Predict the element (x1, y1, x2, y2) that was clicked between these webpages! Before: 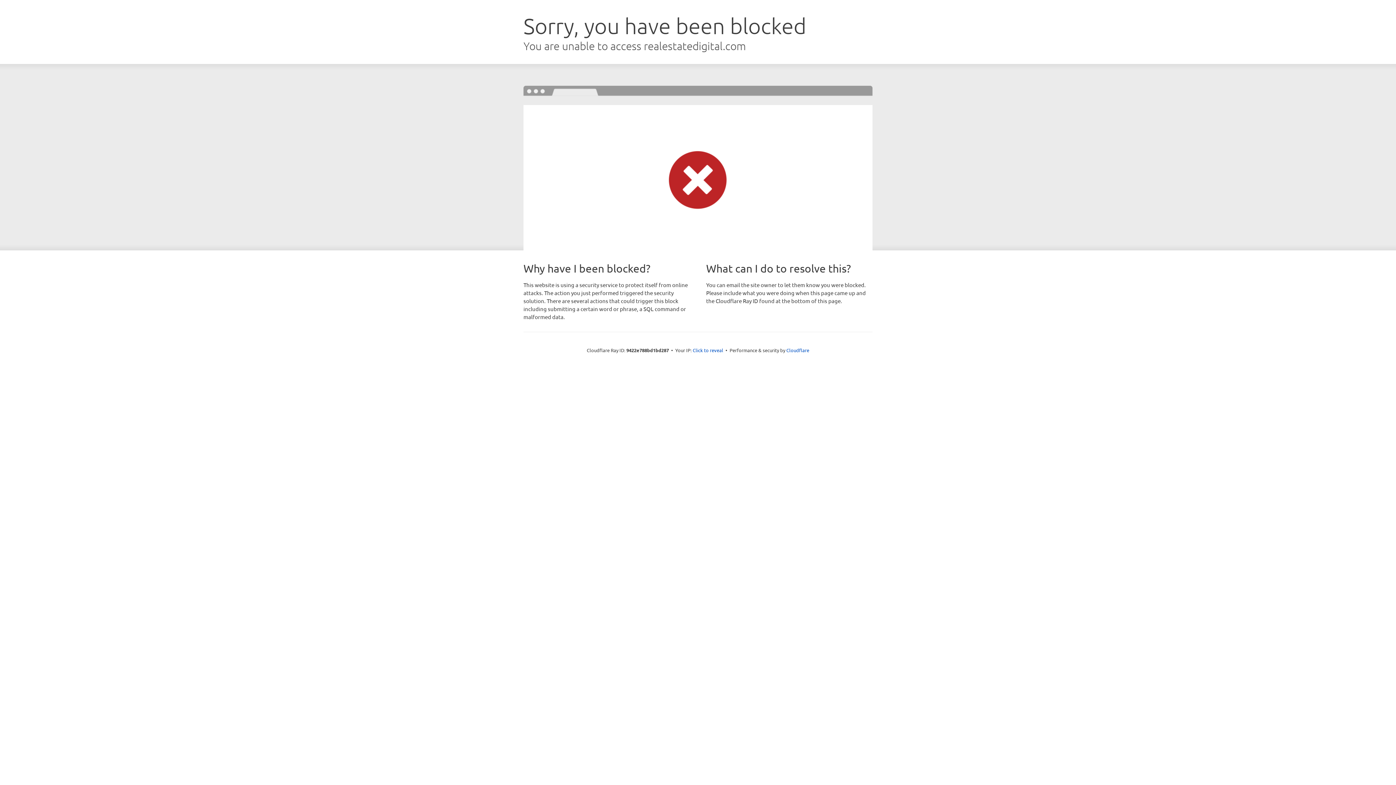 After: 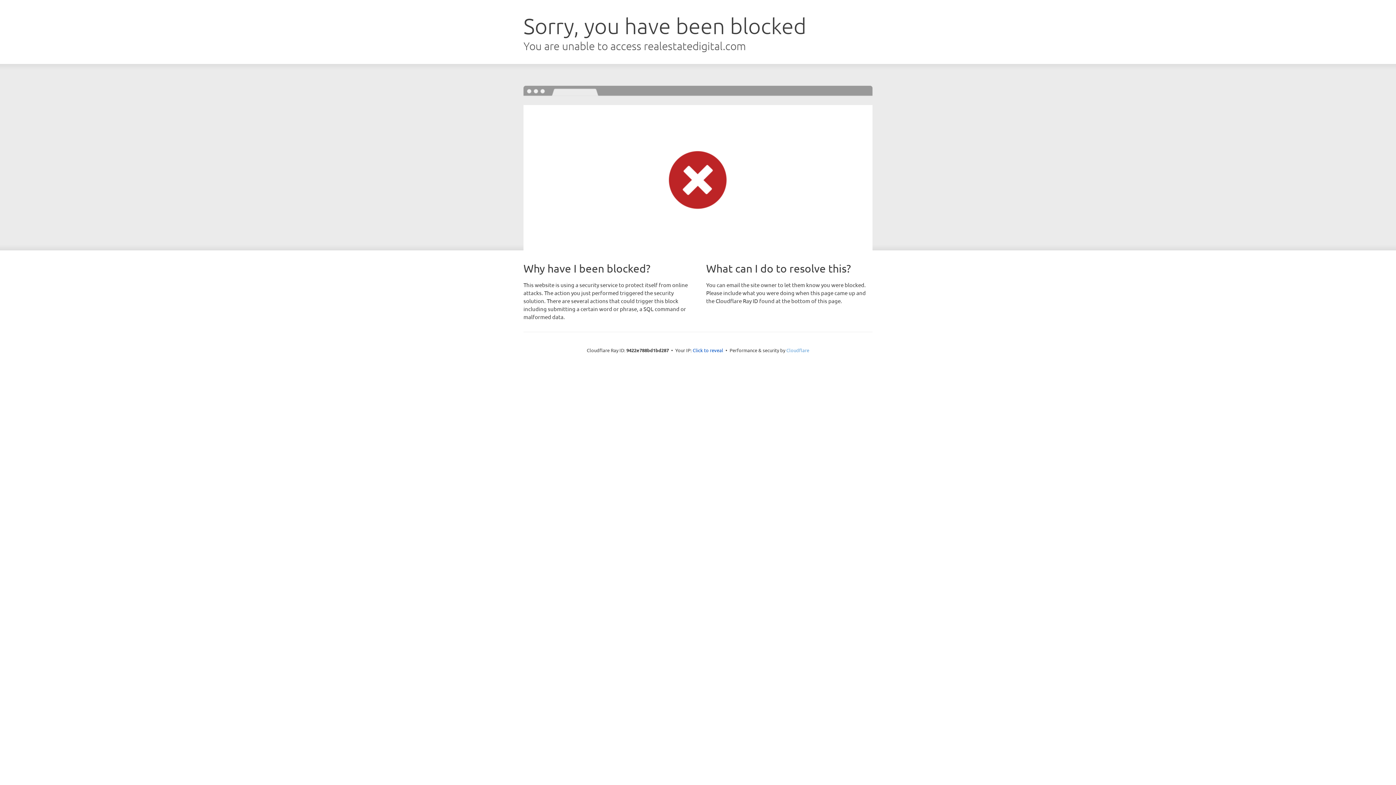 Action: bbox: (786, 347, 809, 353) label: Cloudflare